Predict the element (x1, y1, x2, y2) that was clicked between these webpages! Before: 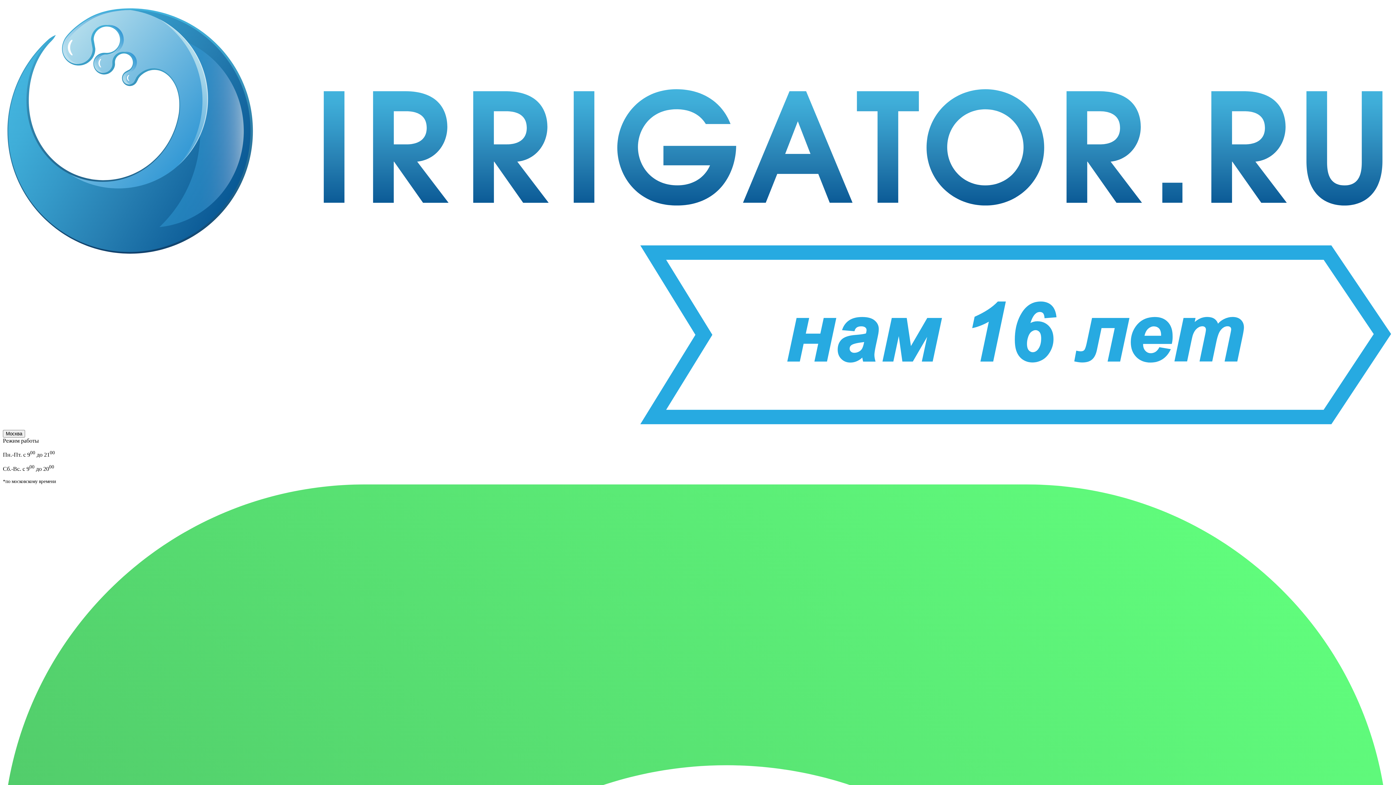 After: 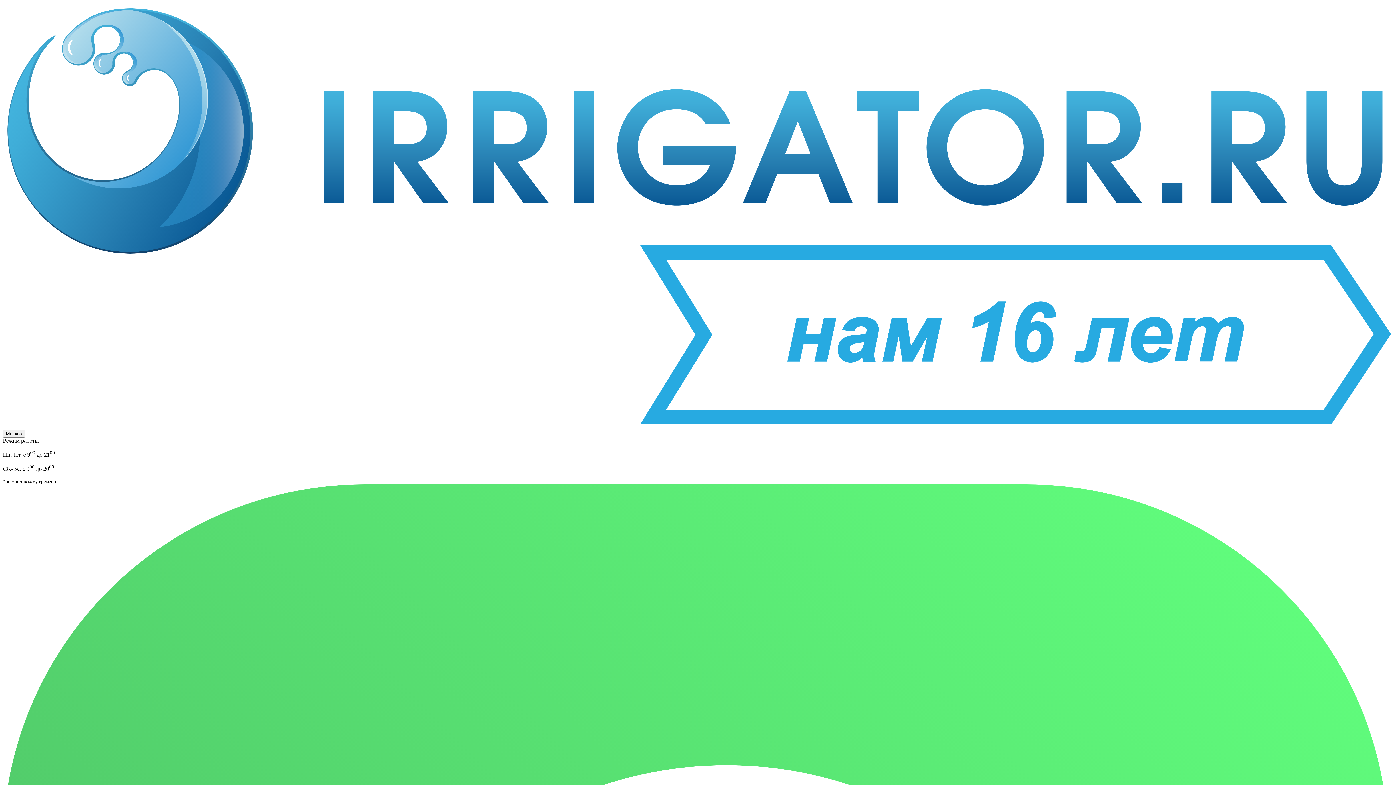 Action: bbox: (2, 423, 1393, 429)